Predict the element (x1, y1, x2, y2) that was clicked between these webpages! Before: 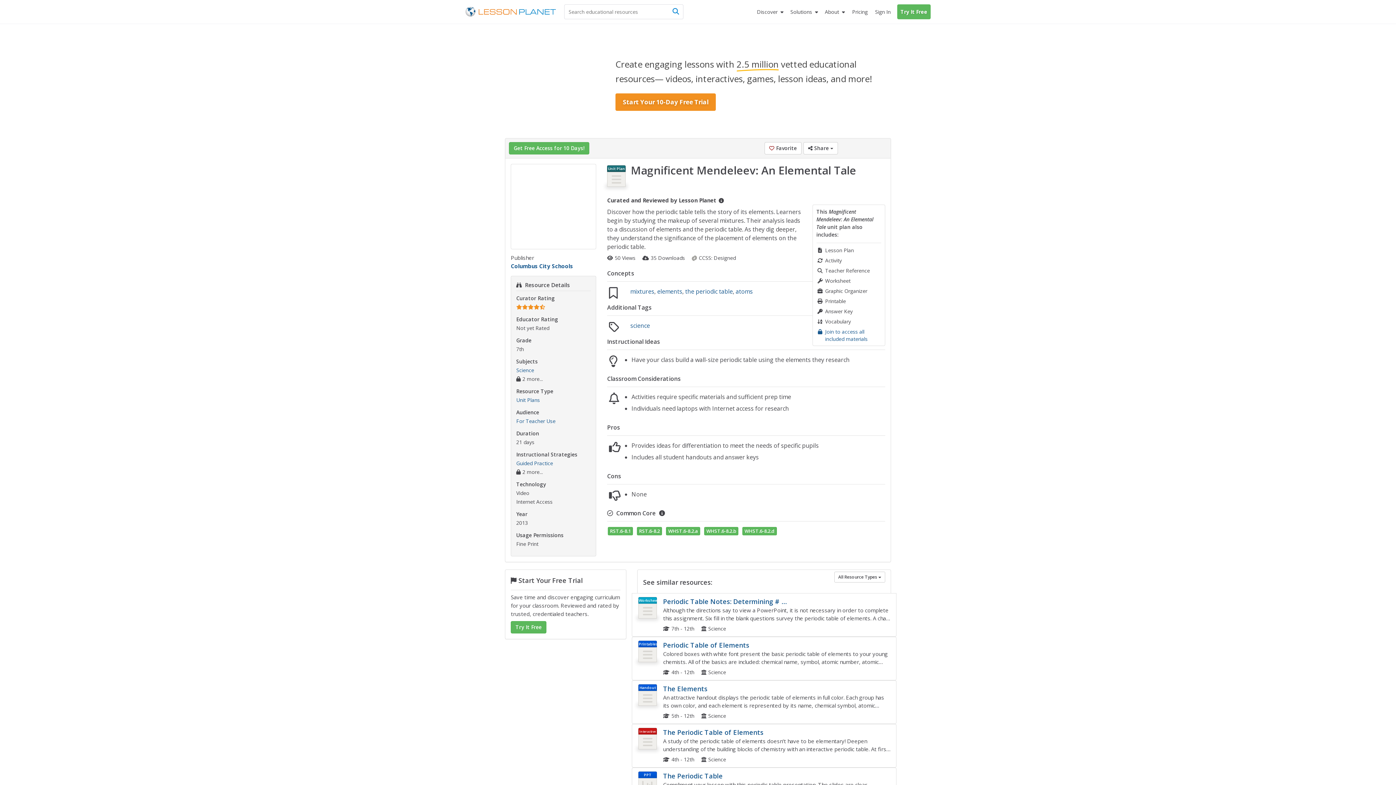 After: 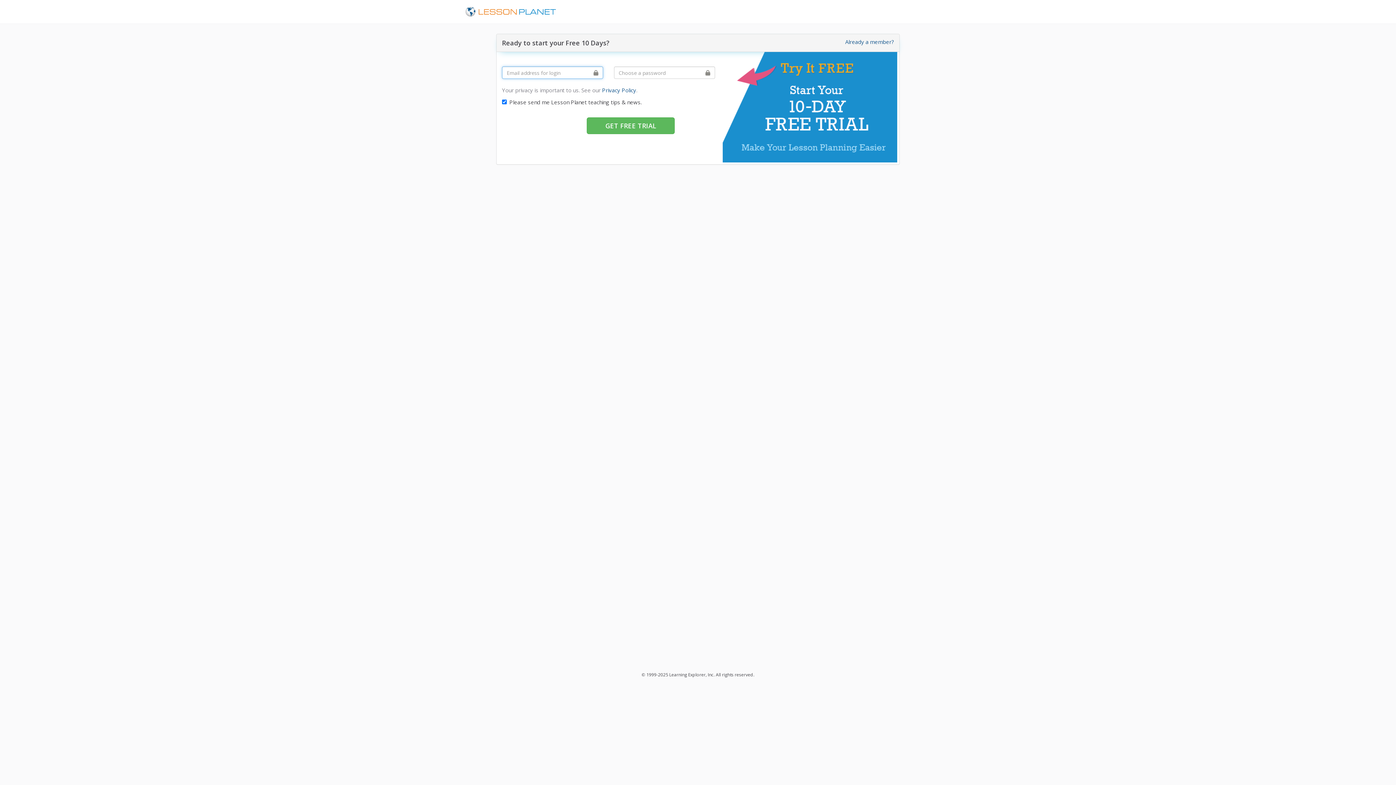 Action: bbox: (510, 164, 596, 249)